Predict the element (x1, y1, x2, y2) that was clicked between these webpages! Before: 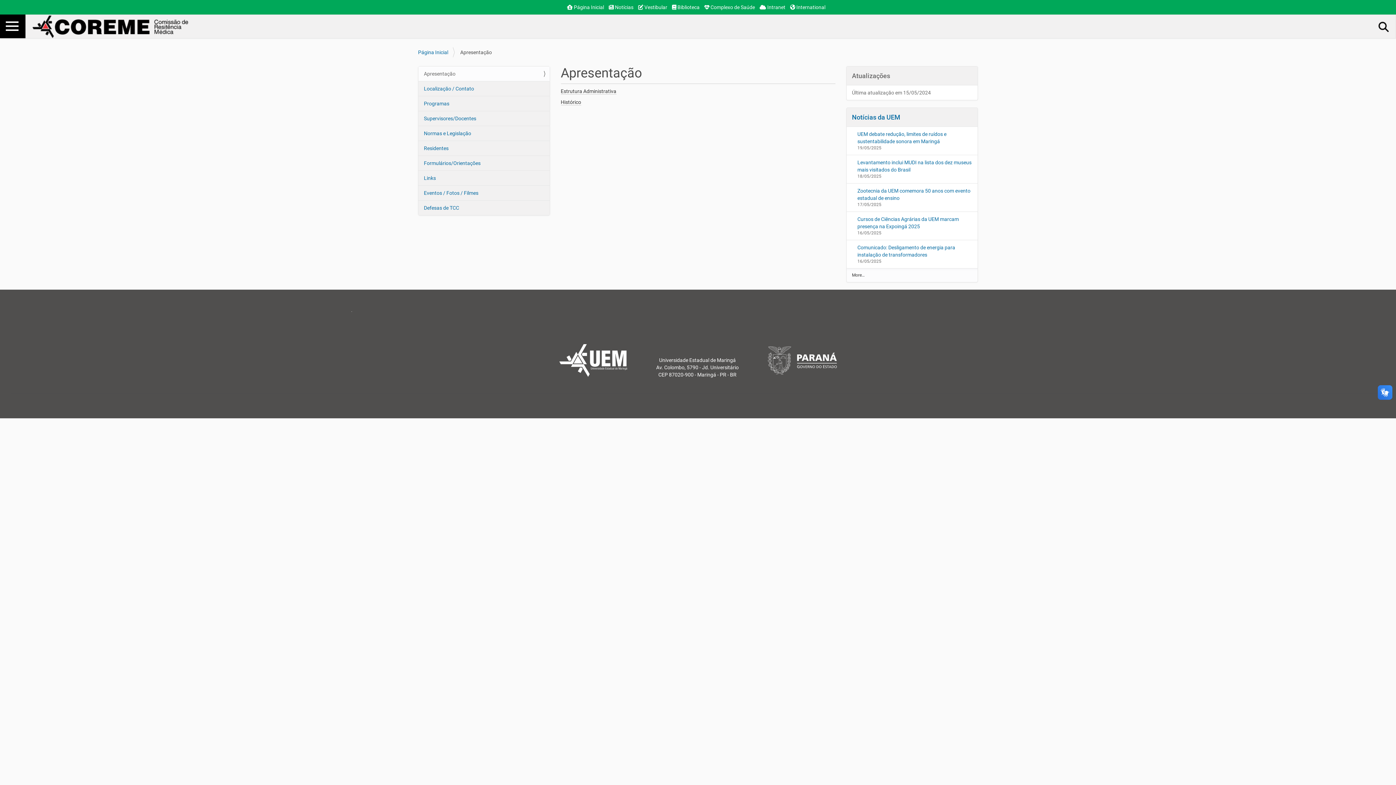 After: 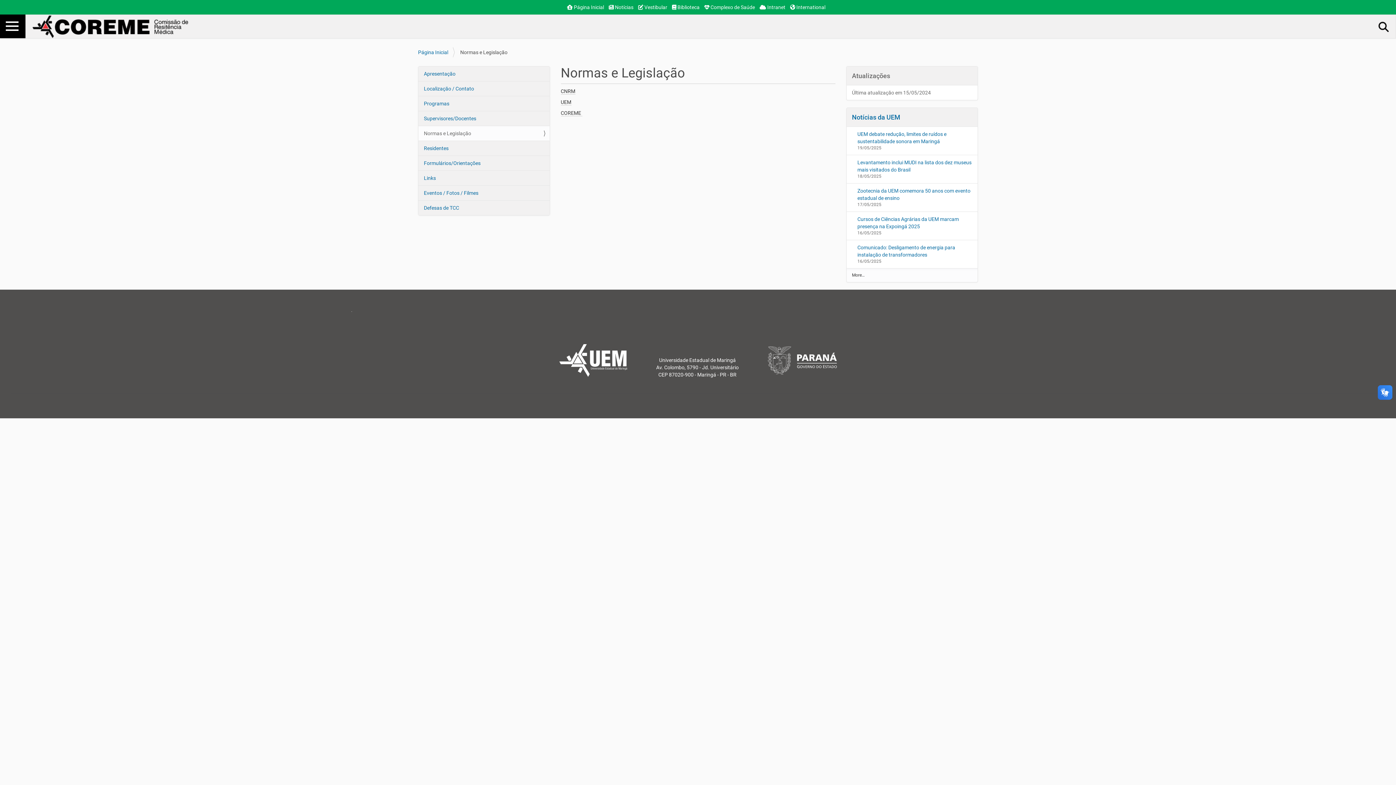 Action: bbox: (418, 125, 549, 140) label: Normas e Legislação